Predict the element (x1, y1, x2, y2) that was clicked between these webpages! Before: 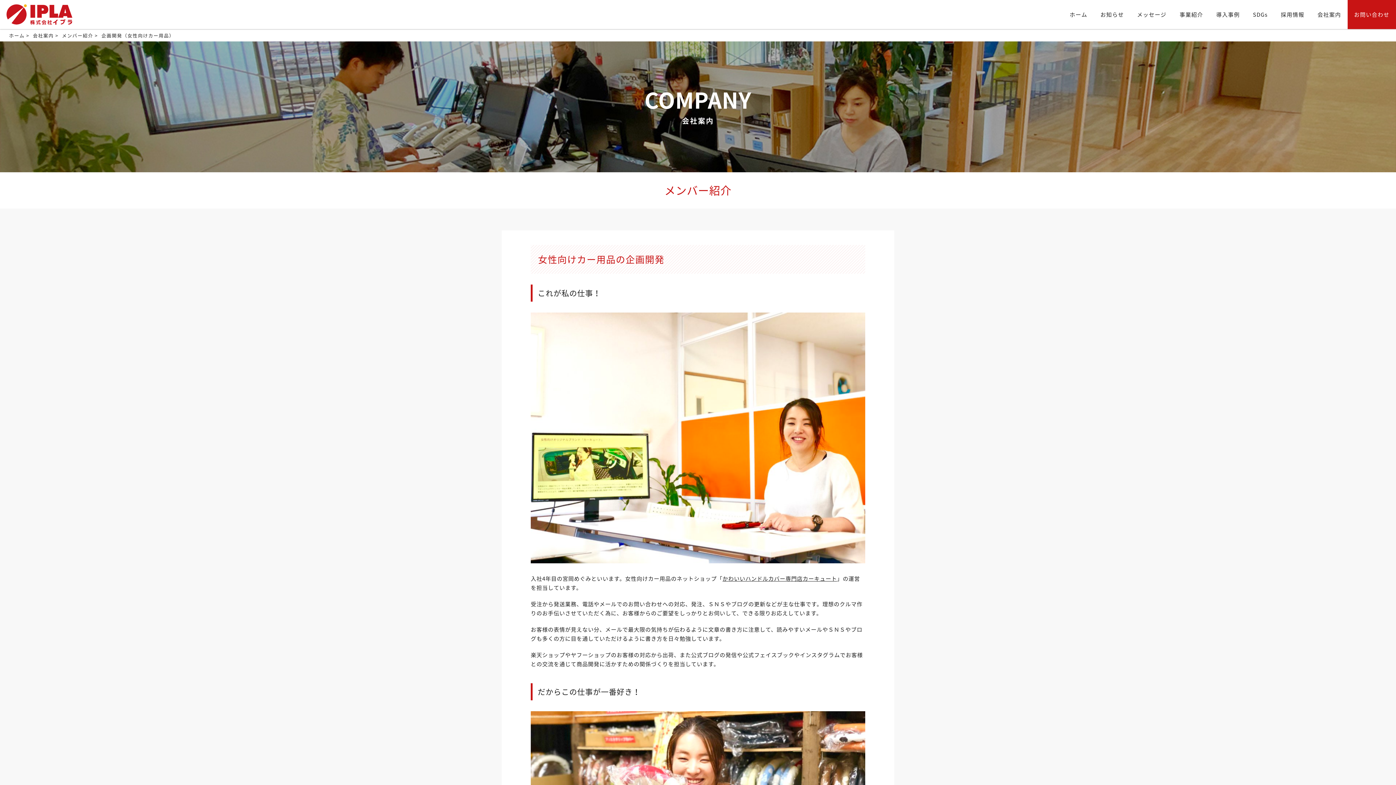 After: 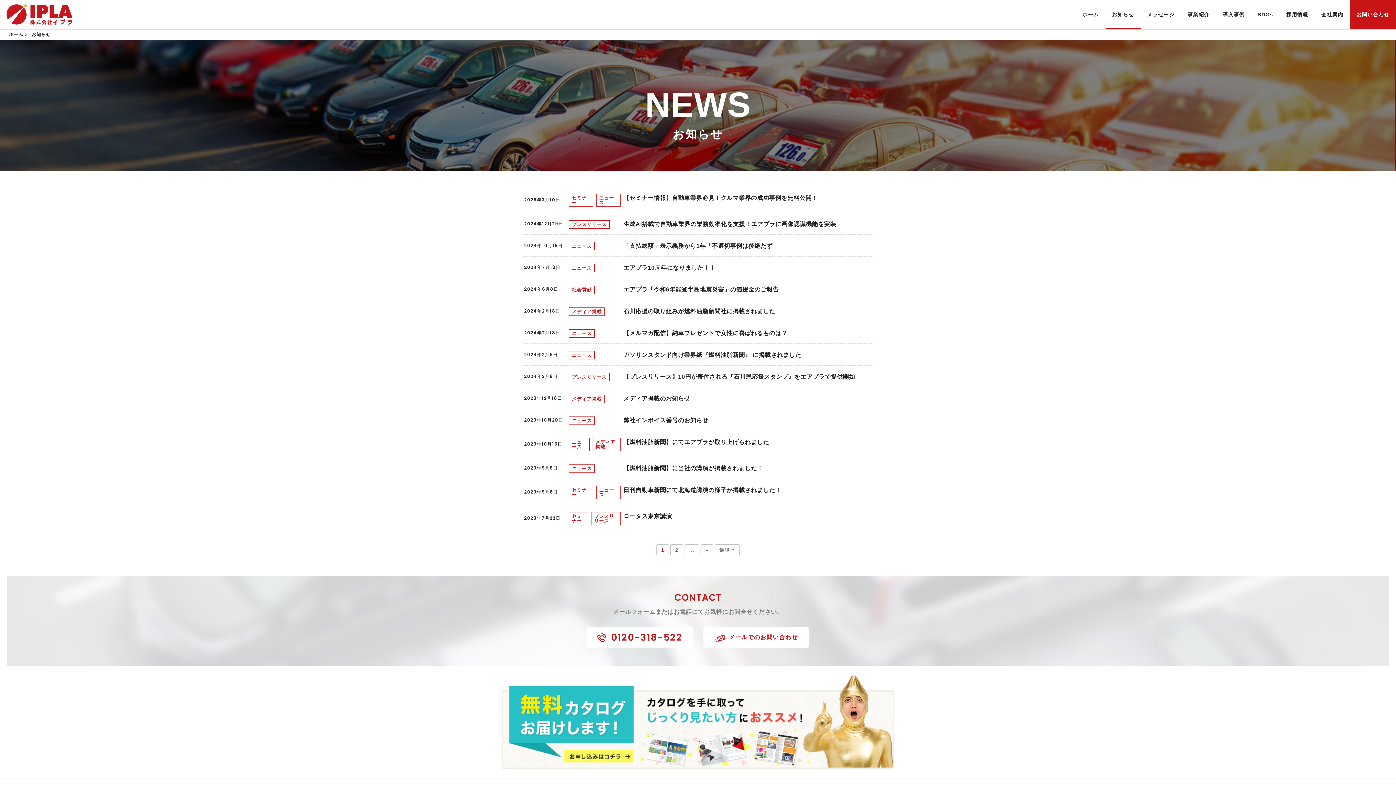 Action: label: お知らせ bbox: (1094, 11, 1130, 17)